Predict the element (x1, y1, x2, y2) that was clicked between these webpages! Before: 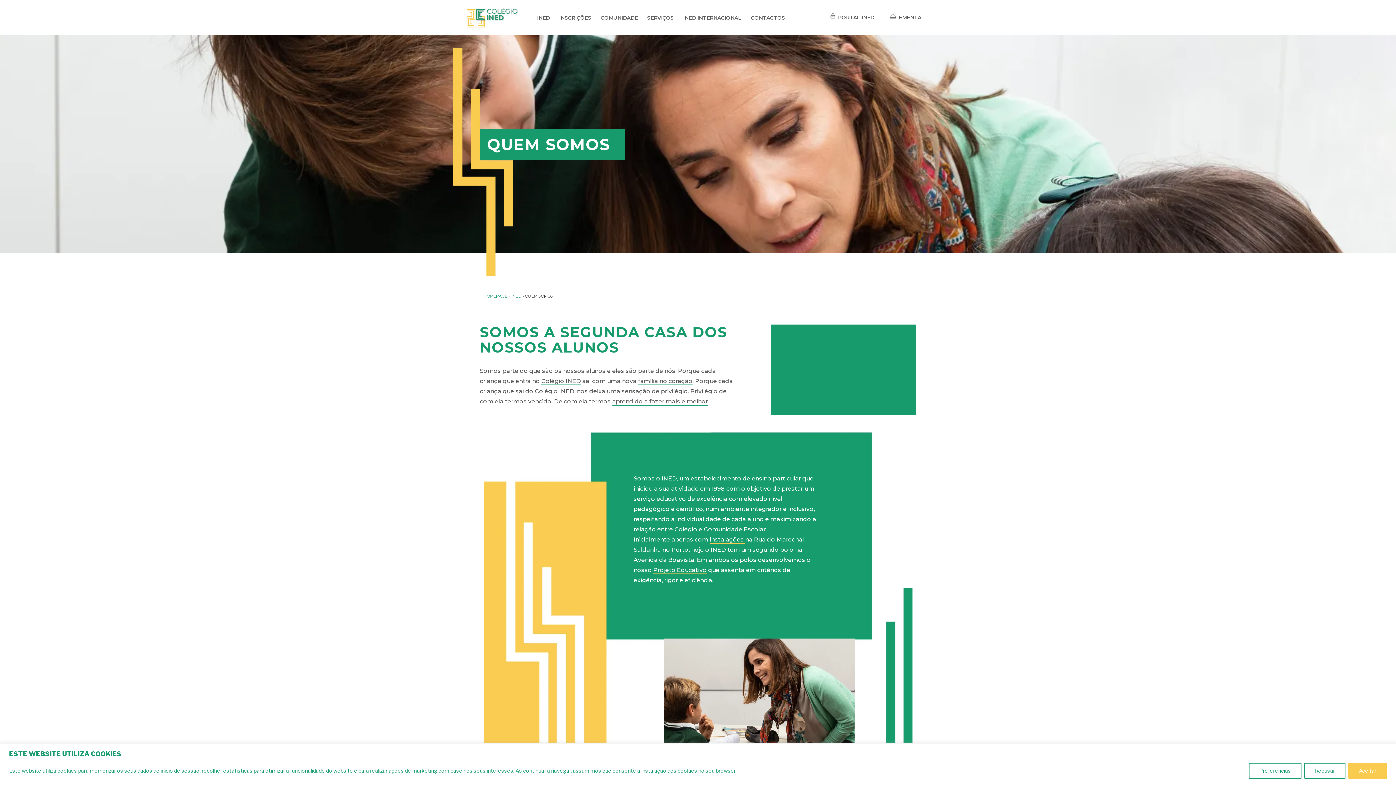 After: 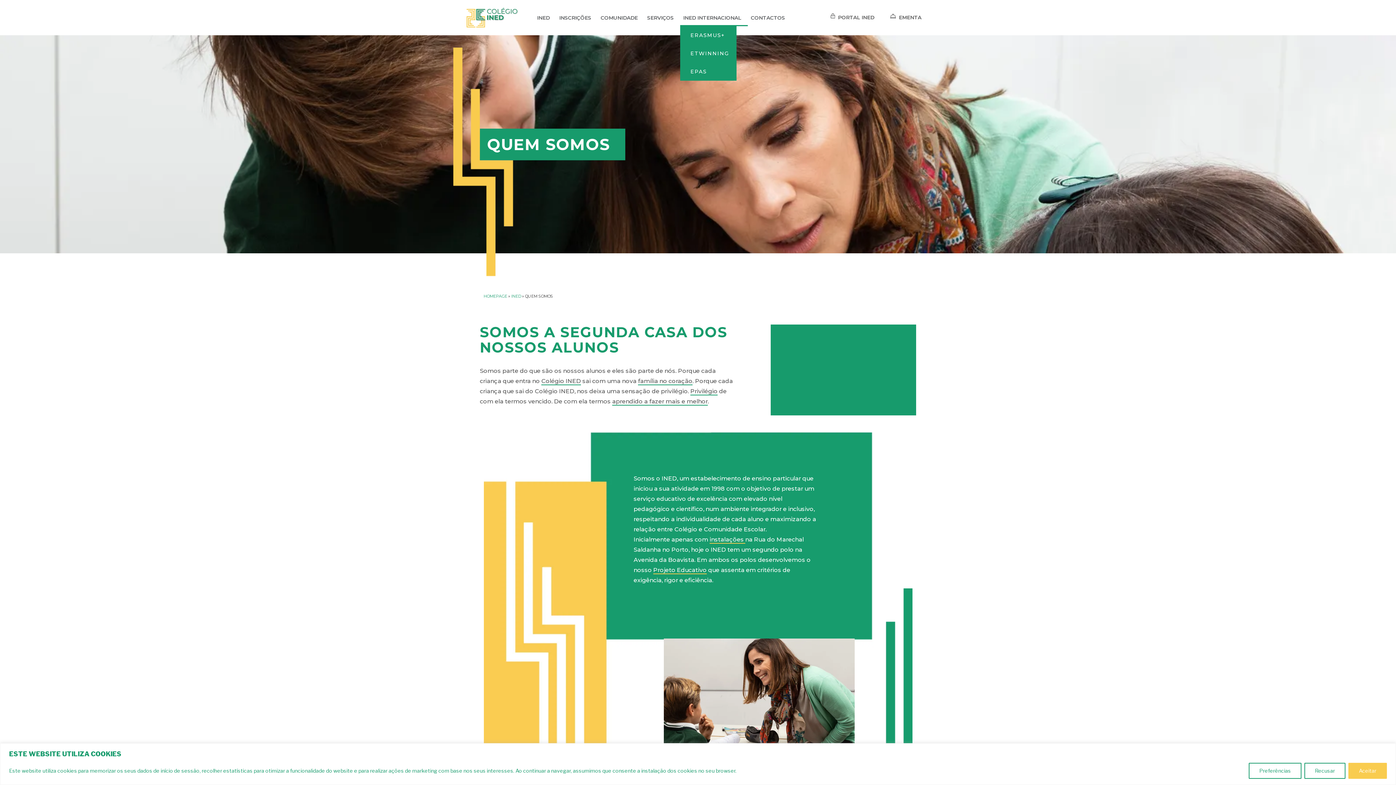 Action: label: INED INTERNACIONAL bbox: (680, 9, 748, 26)